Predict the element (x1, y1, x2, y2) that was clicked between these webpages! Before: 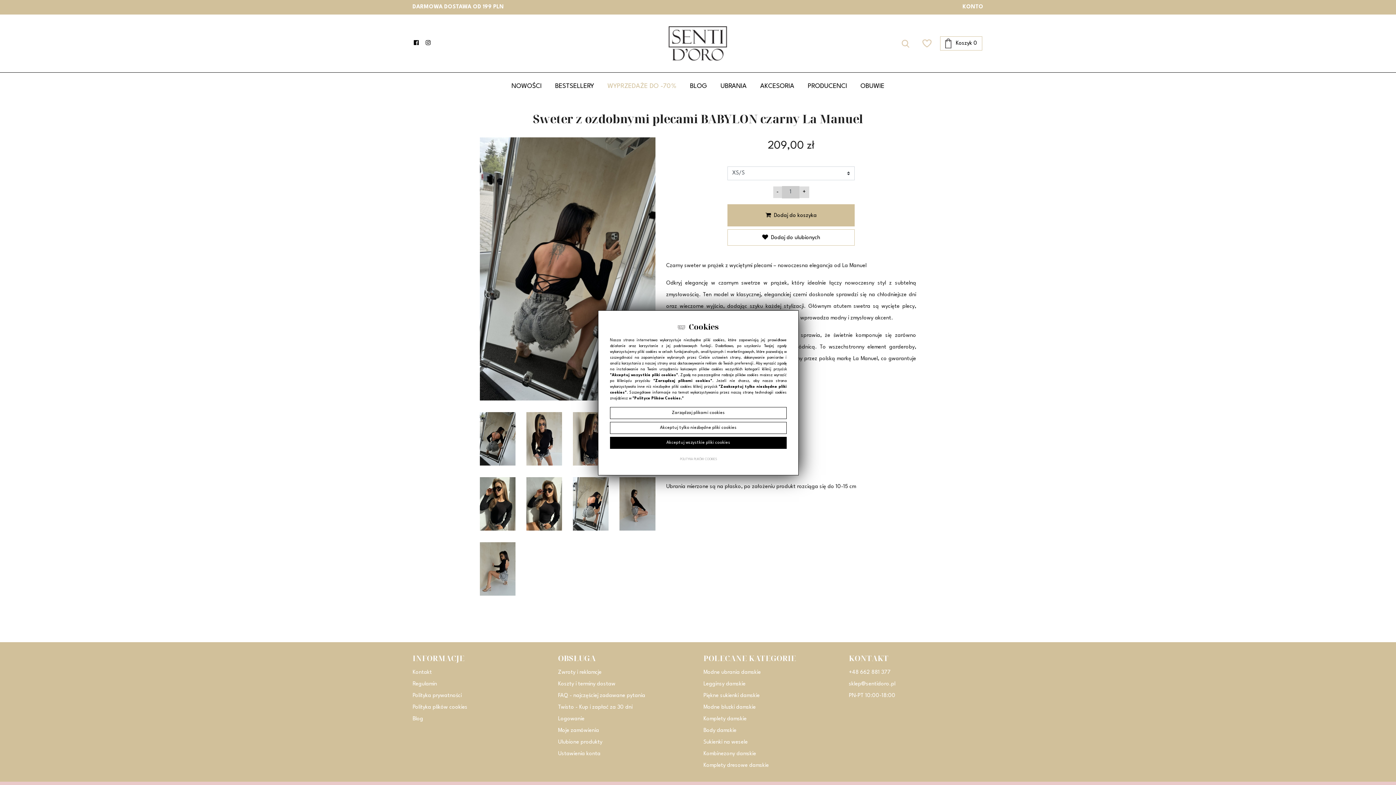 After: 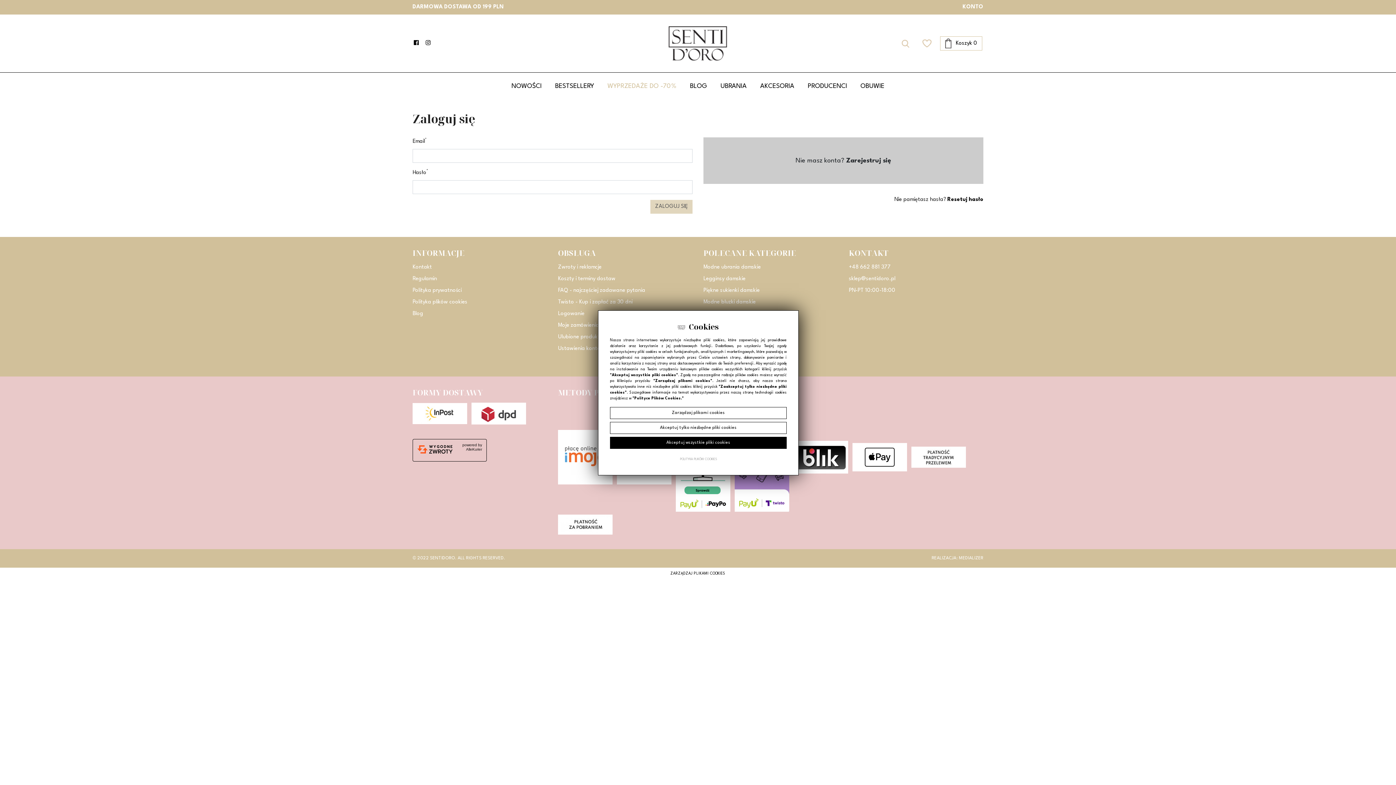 Action: bbox: (558, 728, 599, 733) label: Moje zamówienia